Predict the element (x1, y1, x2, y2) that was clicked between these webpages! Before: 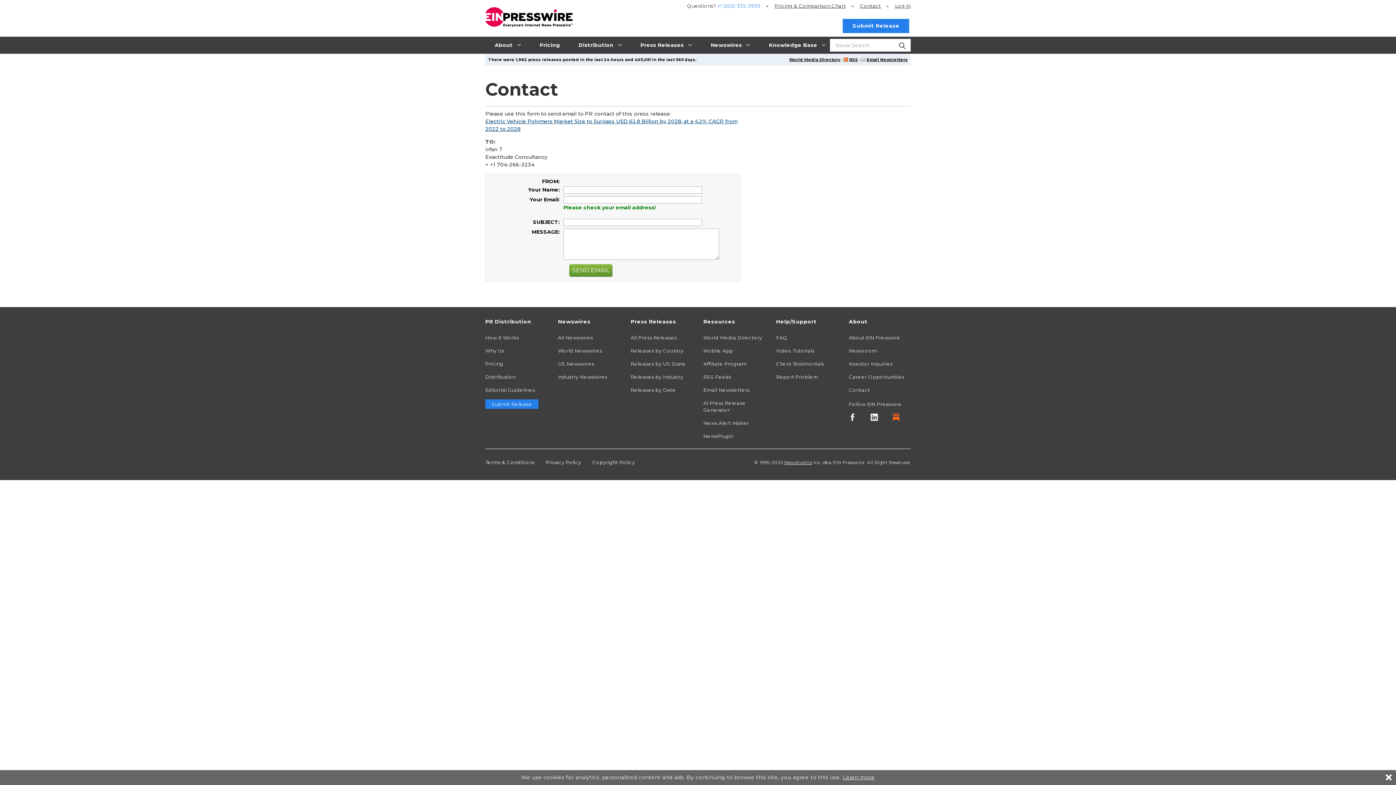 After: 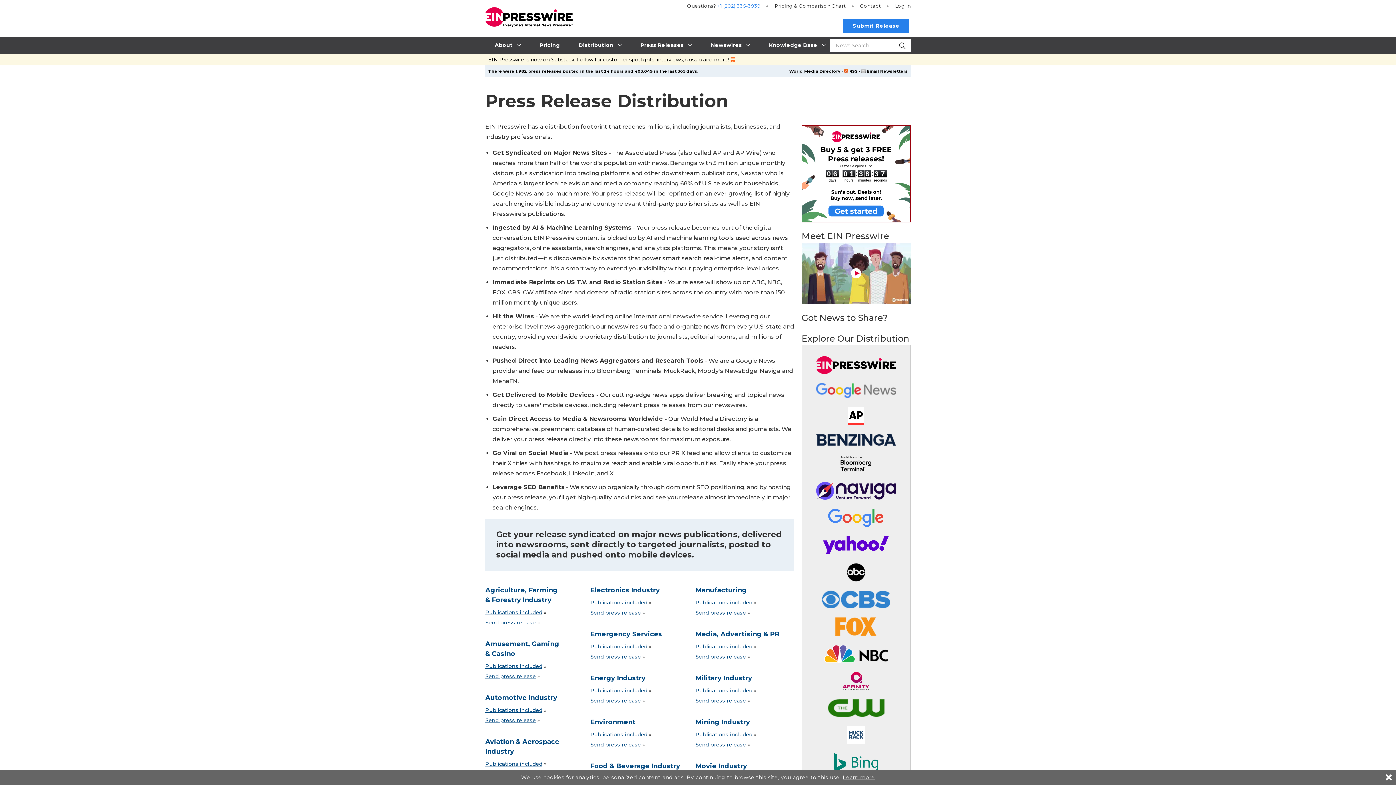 Action: label: Distribution bbox: (485, 373, 547, 380)